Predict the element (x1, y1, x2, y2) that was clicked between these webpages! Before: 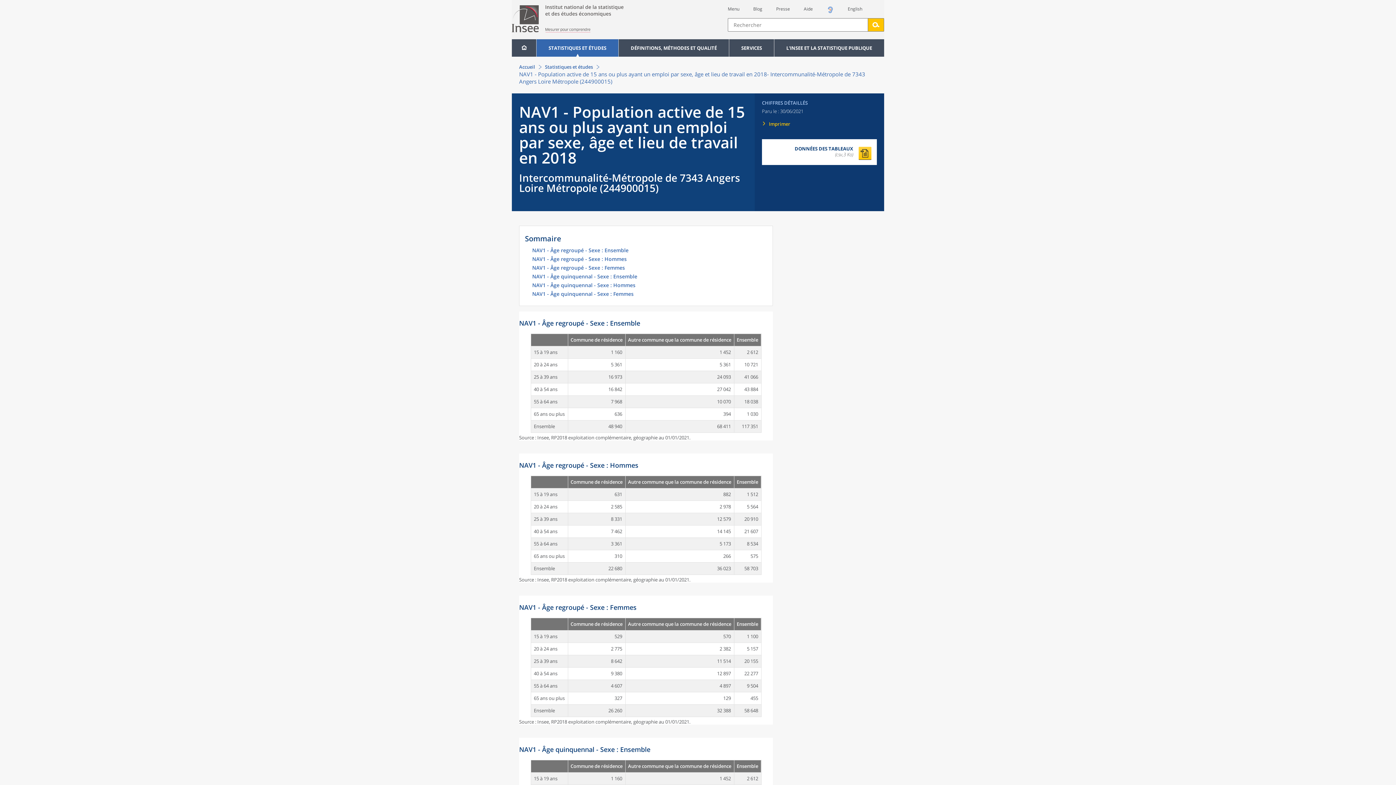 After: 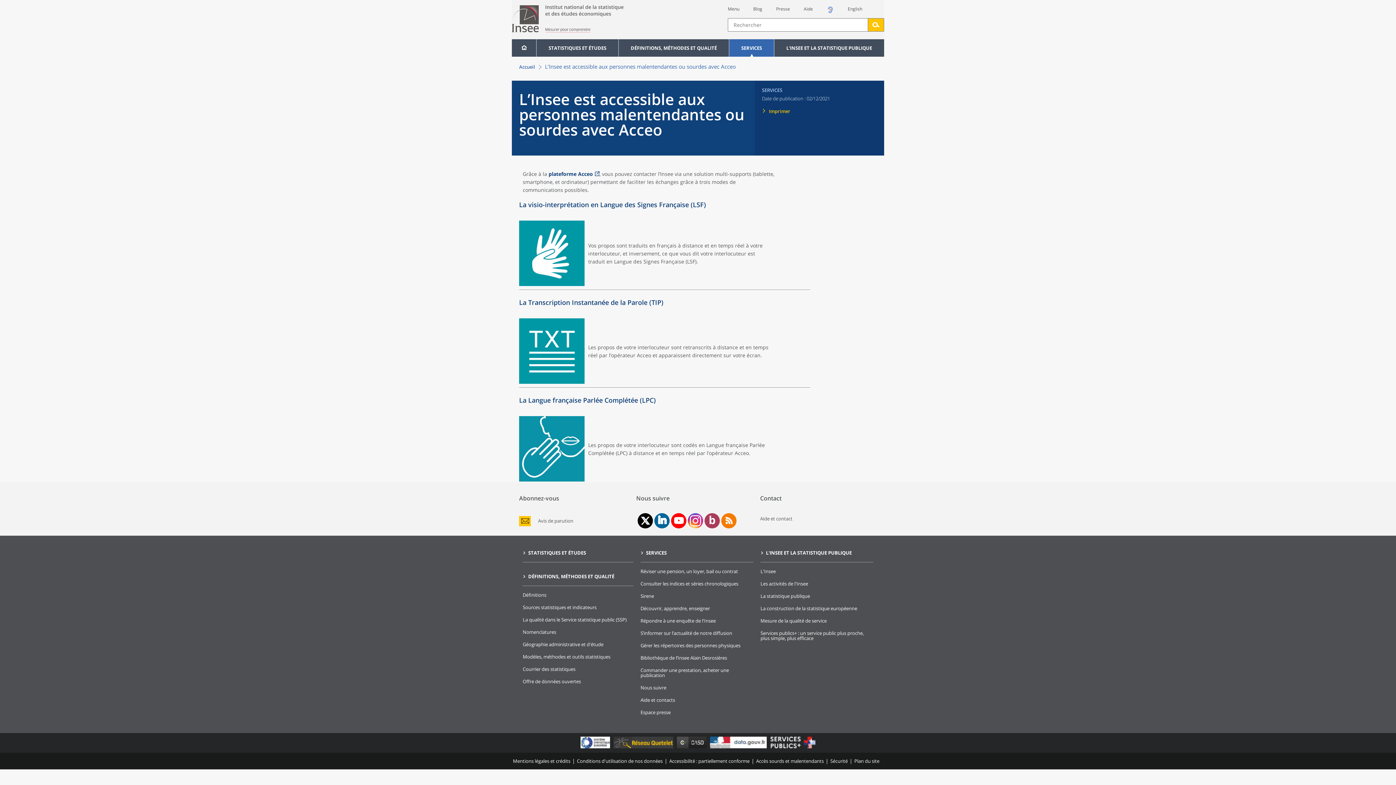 Action: bbox: (826, 8, 834, 15)